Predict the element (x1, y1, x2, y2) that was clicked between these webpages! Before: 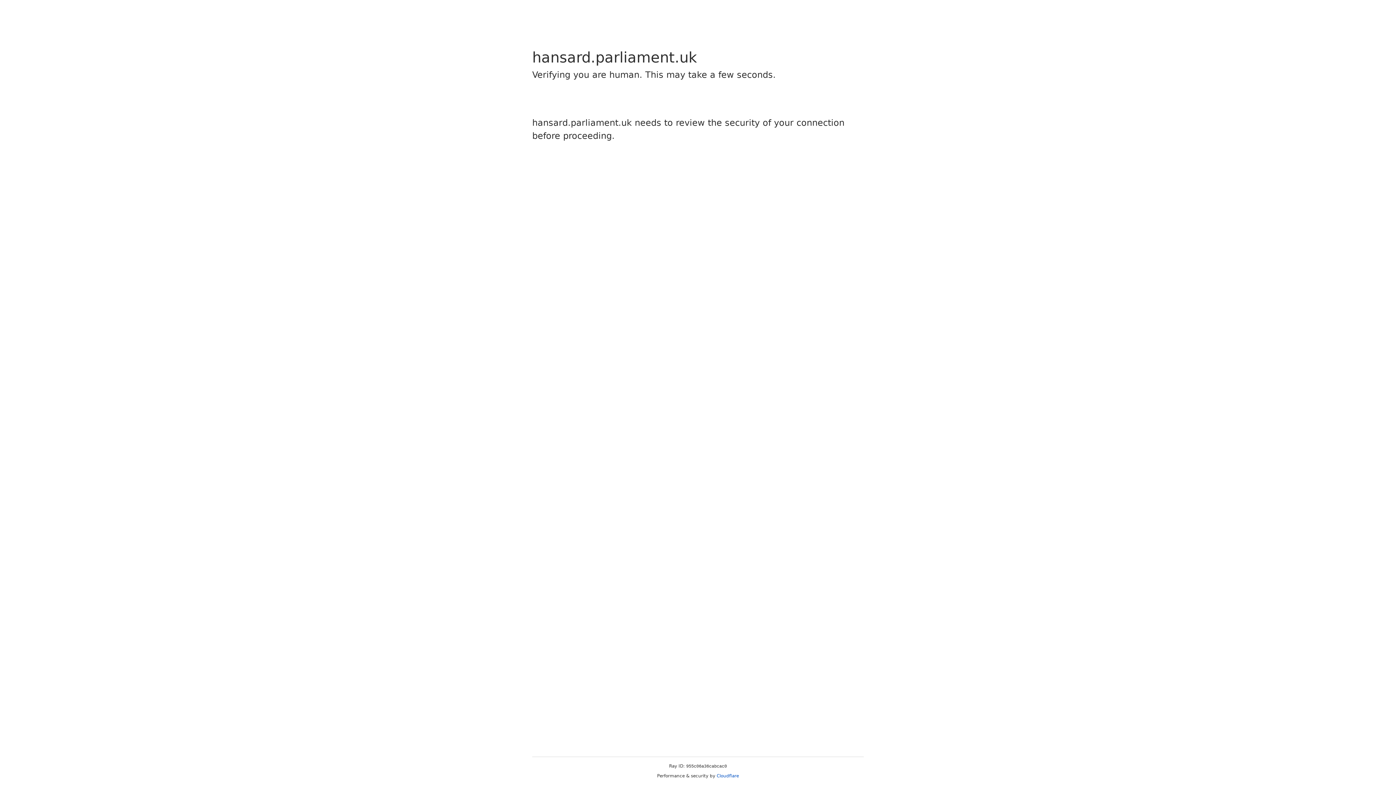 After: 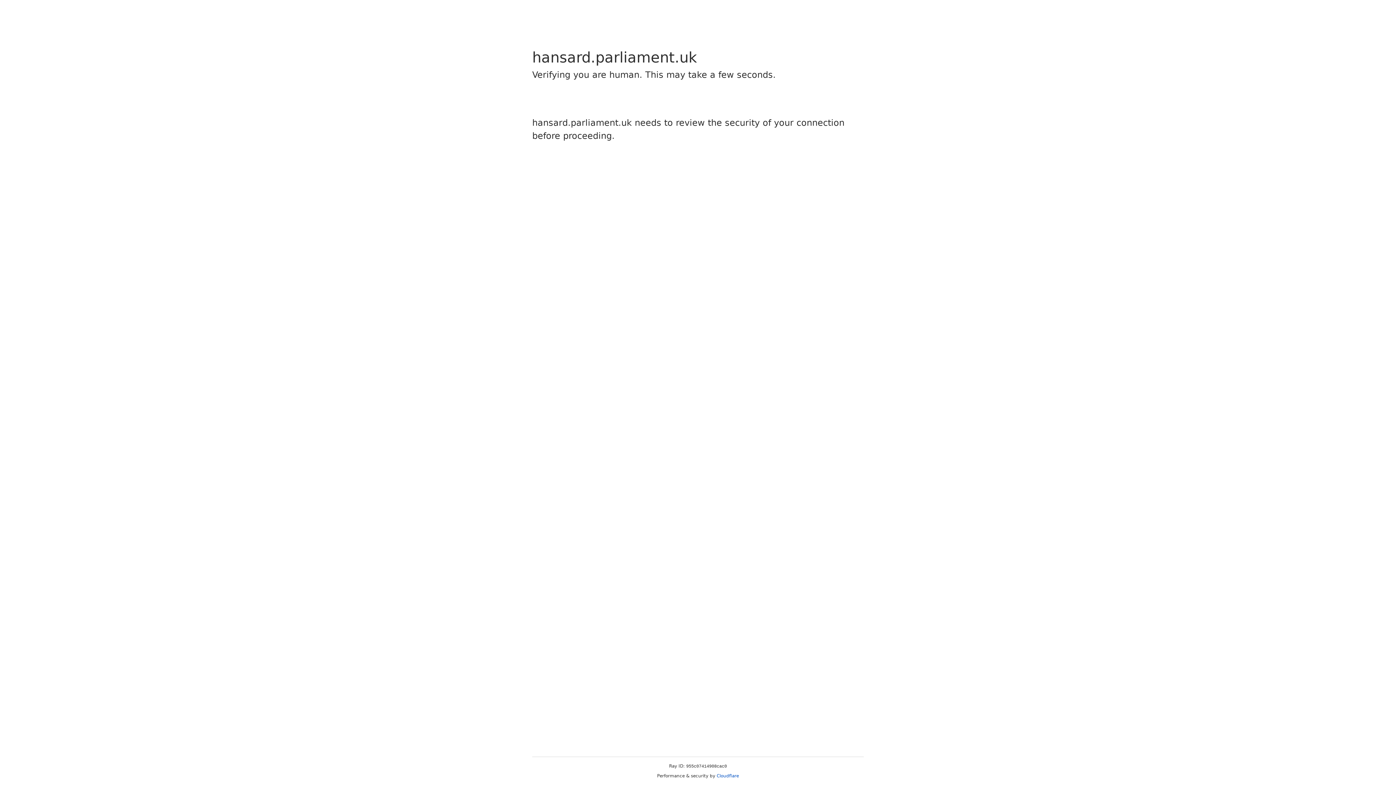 Action: bbox: (716, 773, 739, 778) label: Cloudflare